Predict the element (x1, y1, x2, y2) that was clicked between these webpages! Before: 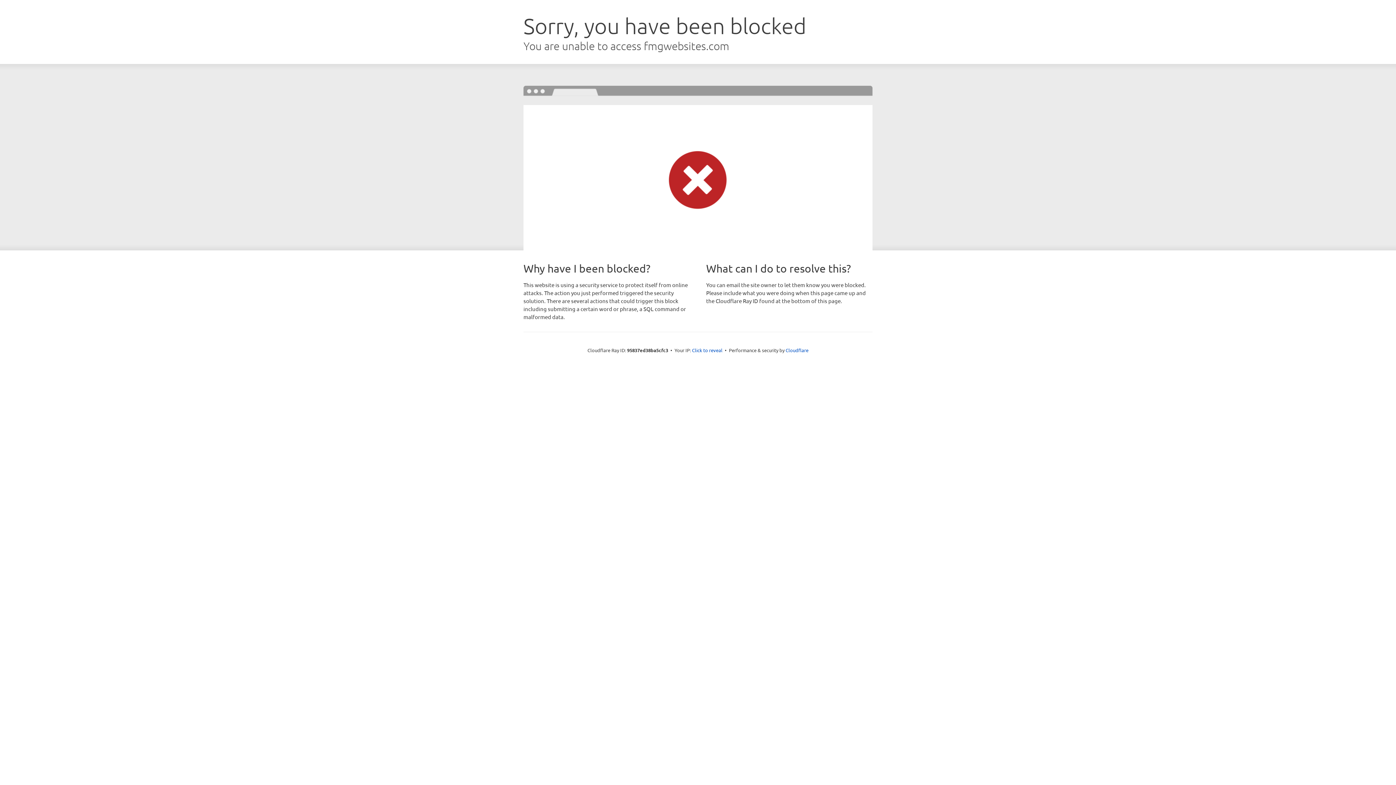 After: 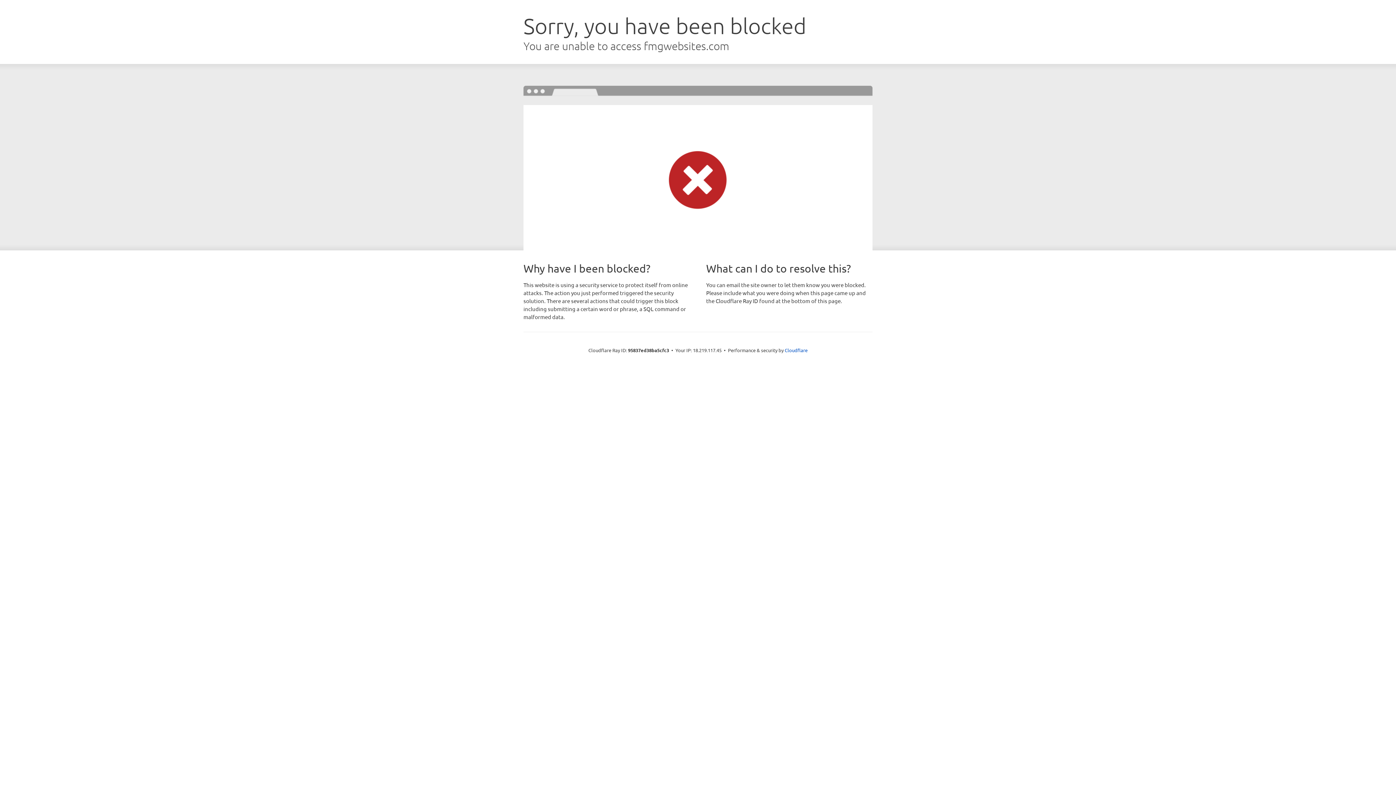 Action: bbox: (692, 346, 722, 353) label: Click to reveal